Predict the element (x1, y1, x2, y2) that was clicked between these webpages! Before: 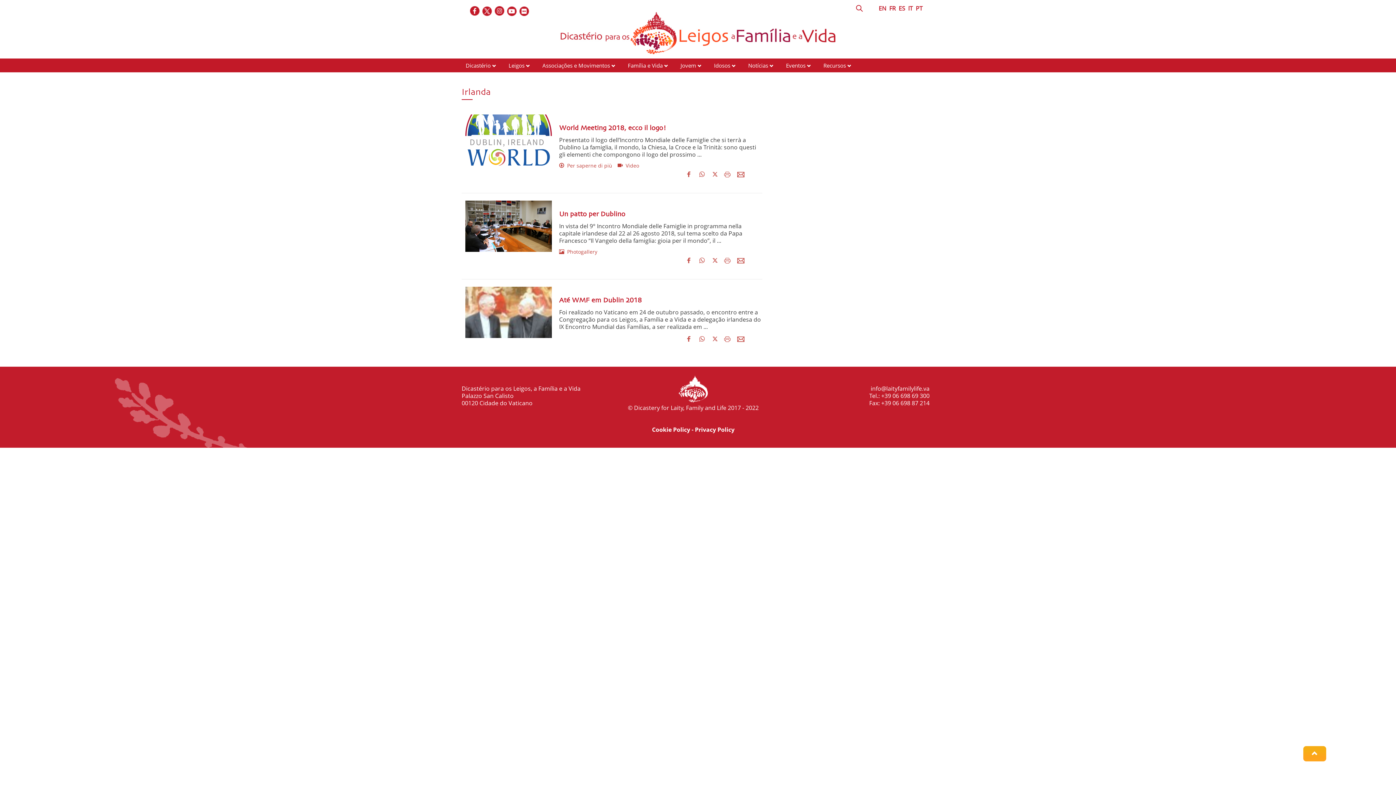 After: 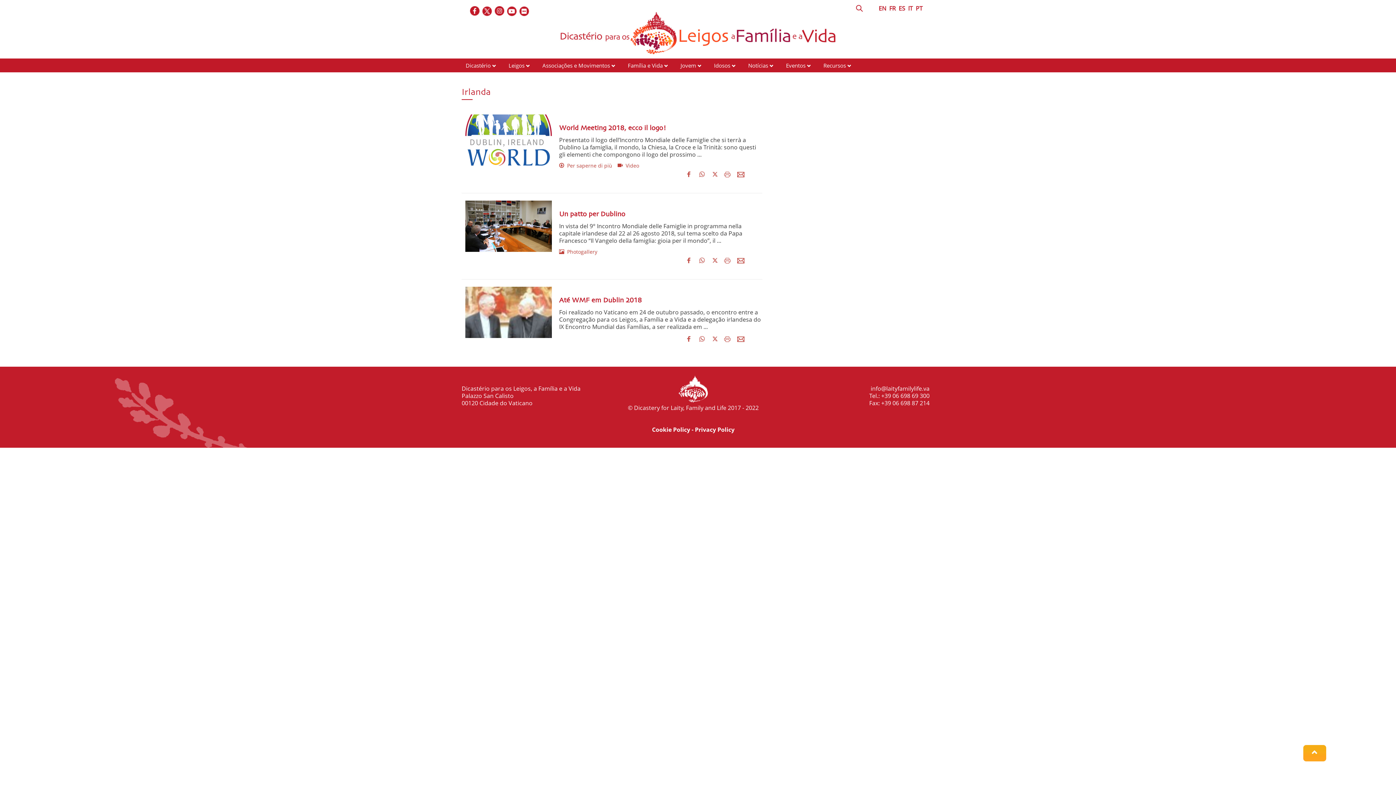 Action: bbox: (1312, 750, 1318, 758)